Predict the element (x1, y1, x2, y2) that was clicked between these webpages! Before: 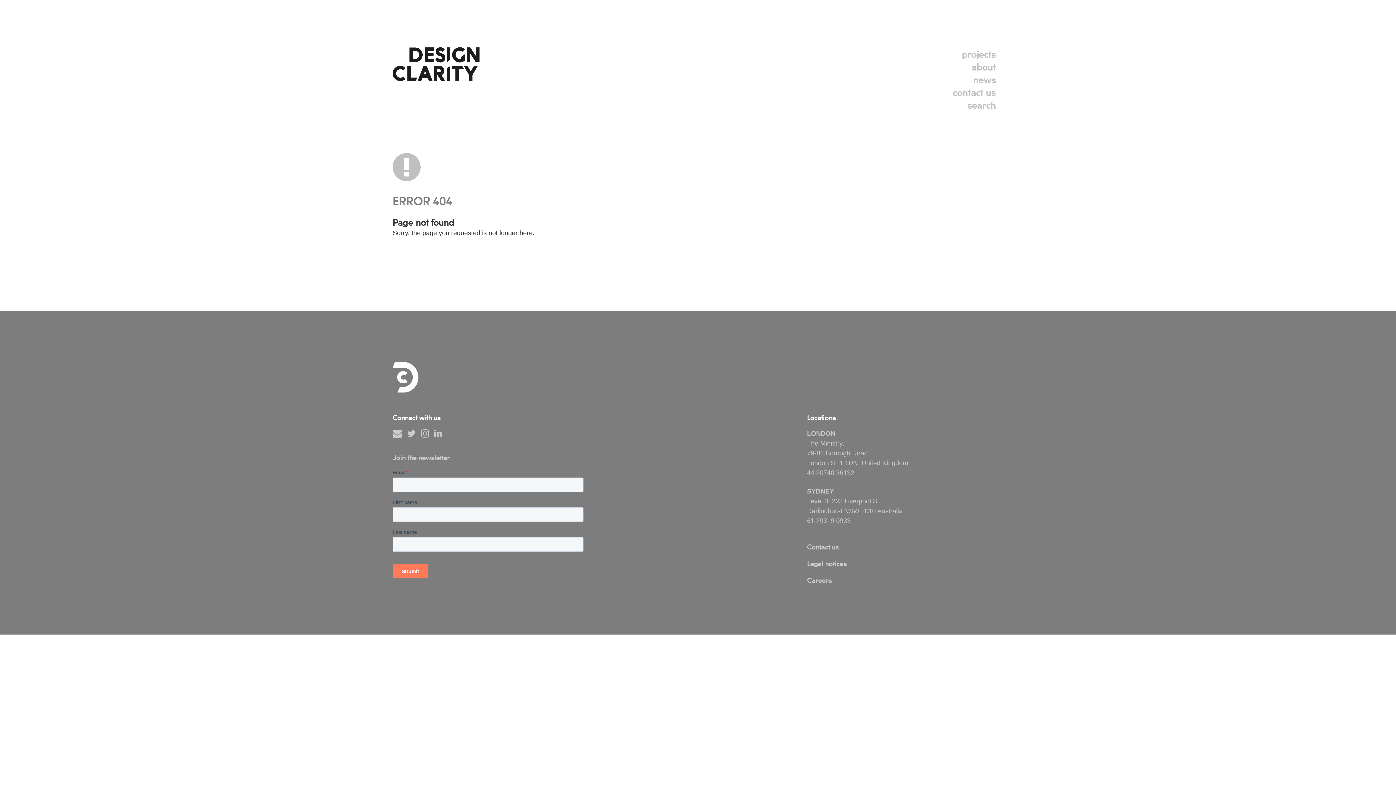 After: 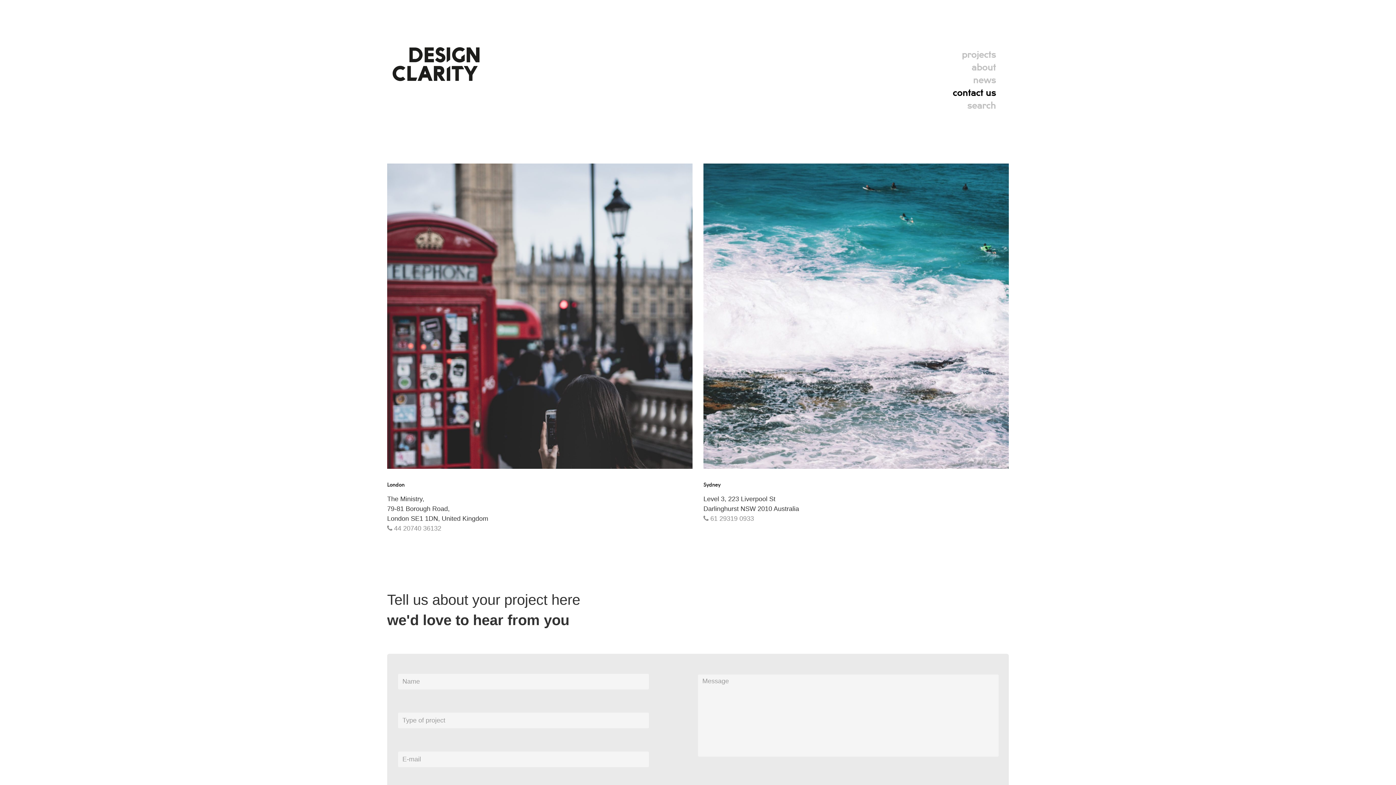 Action: label: Contact us bbox: (807, 542, 838, 551)